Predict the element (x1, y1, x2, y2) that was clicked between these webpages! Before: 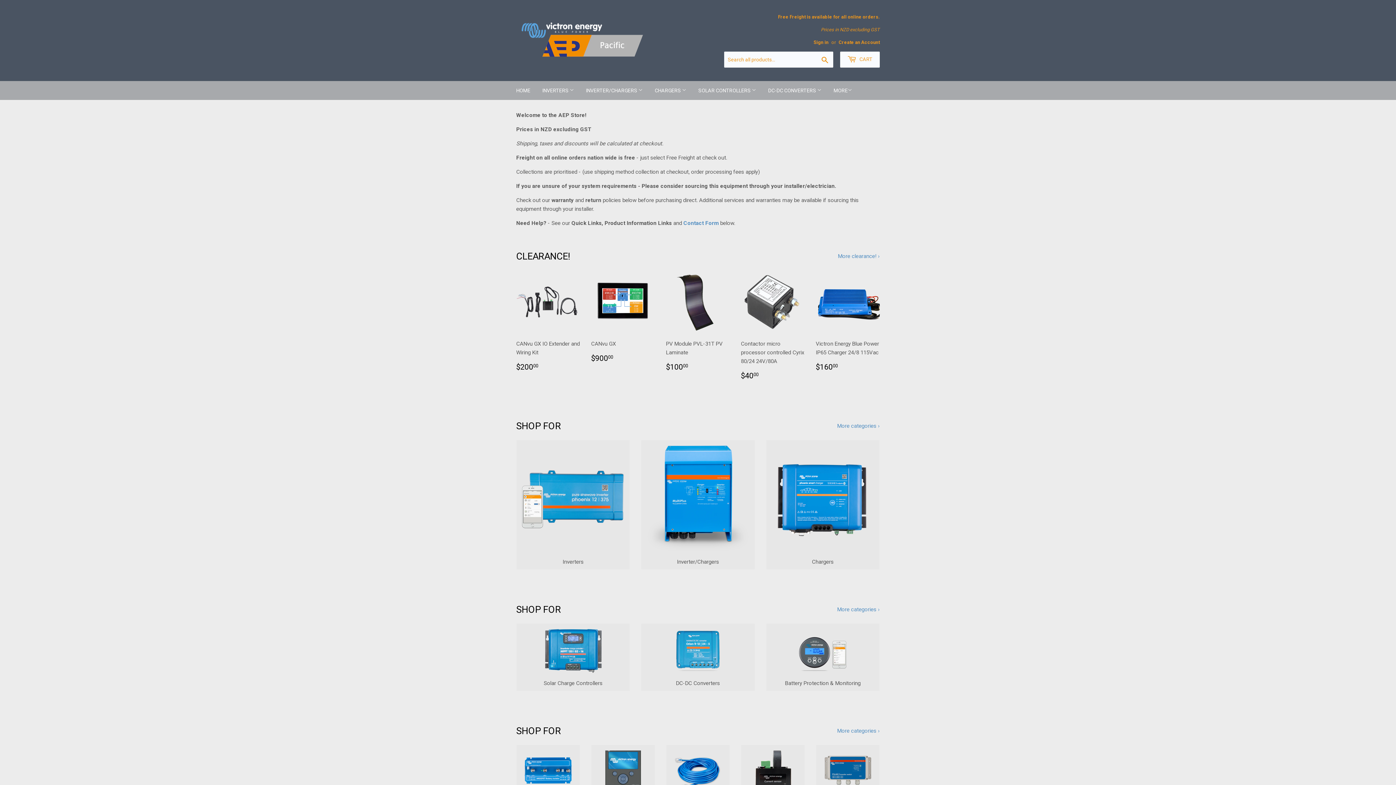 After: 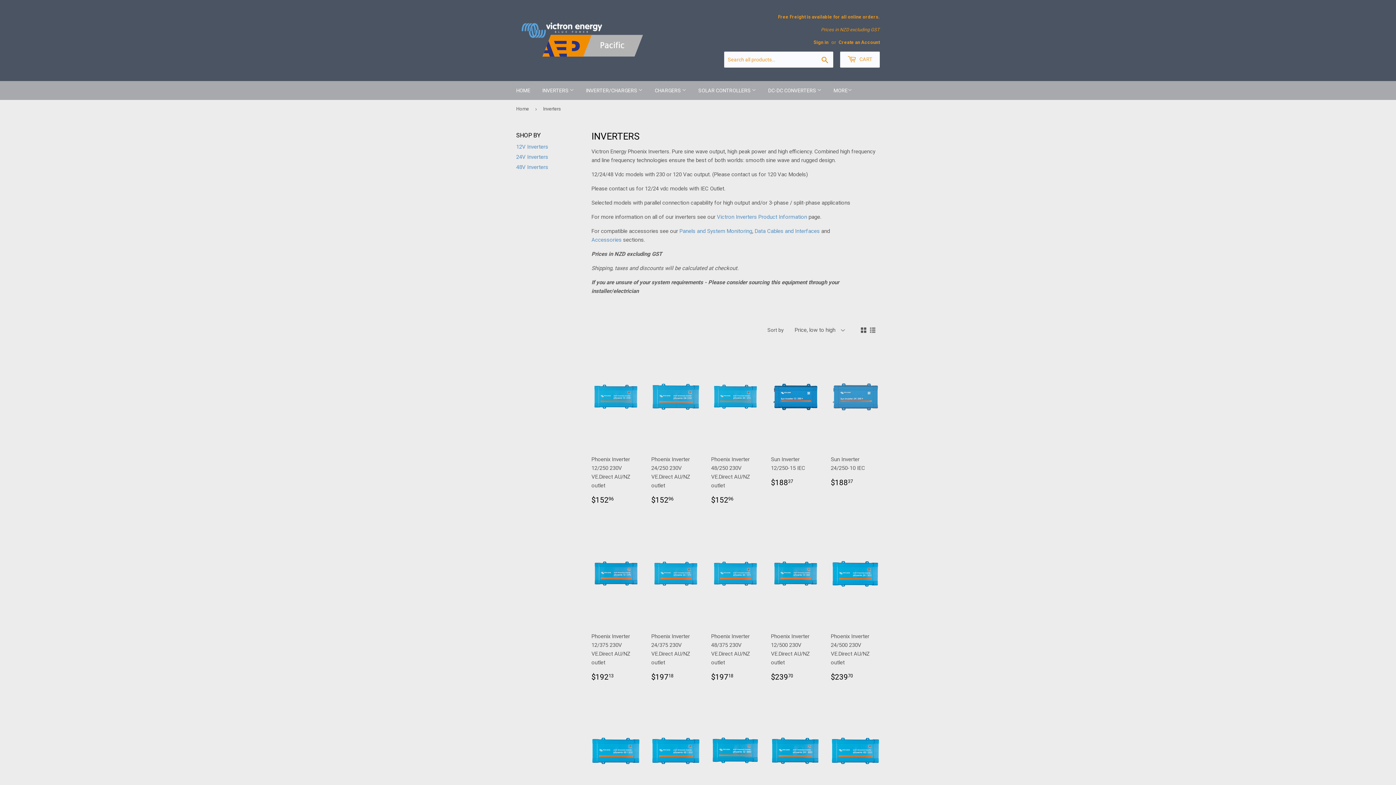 Action: label: Inverters bbox: (516, 440, 630, 570)